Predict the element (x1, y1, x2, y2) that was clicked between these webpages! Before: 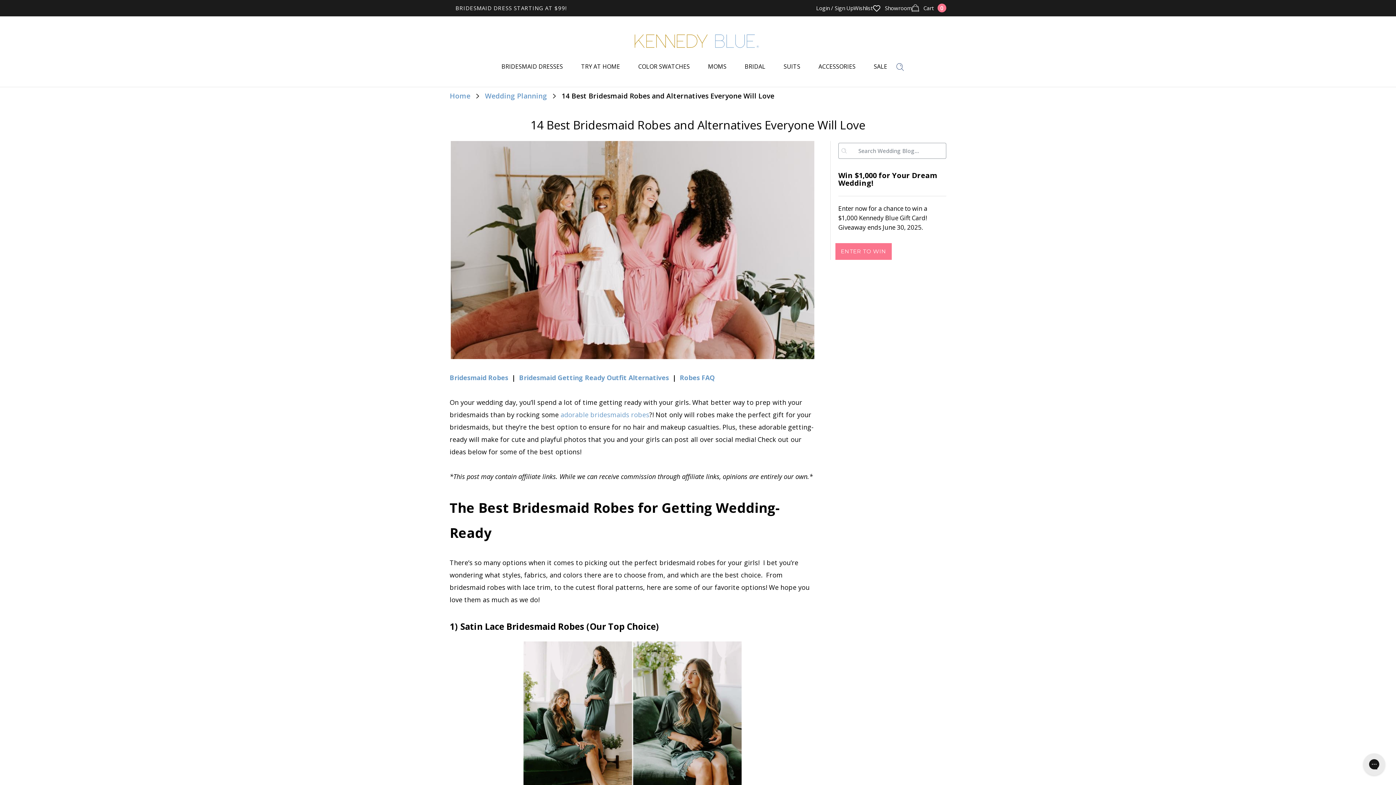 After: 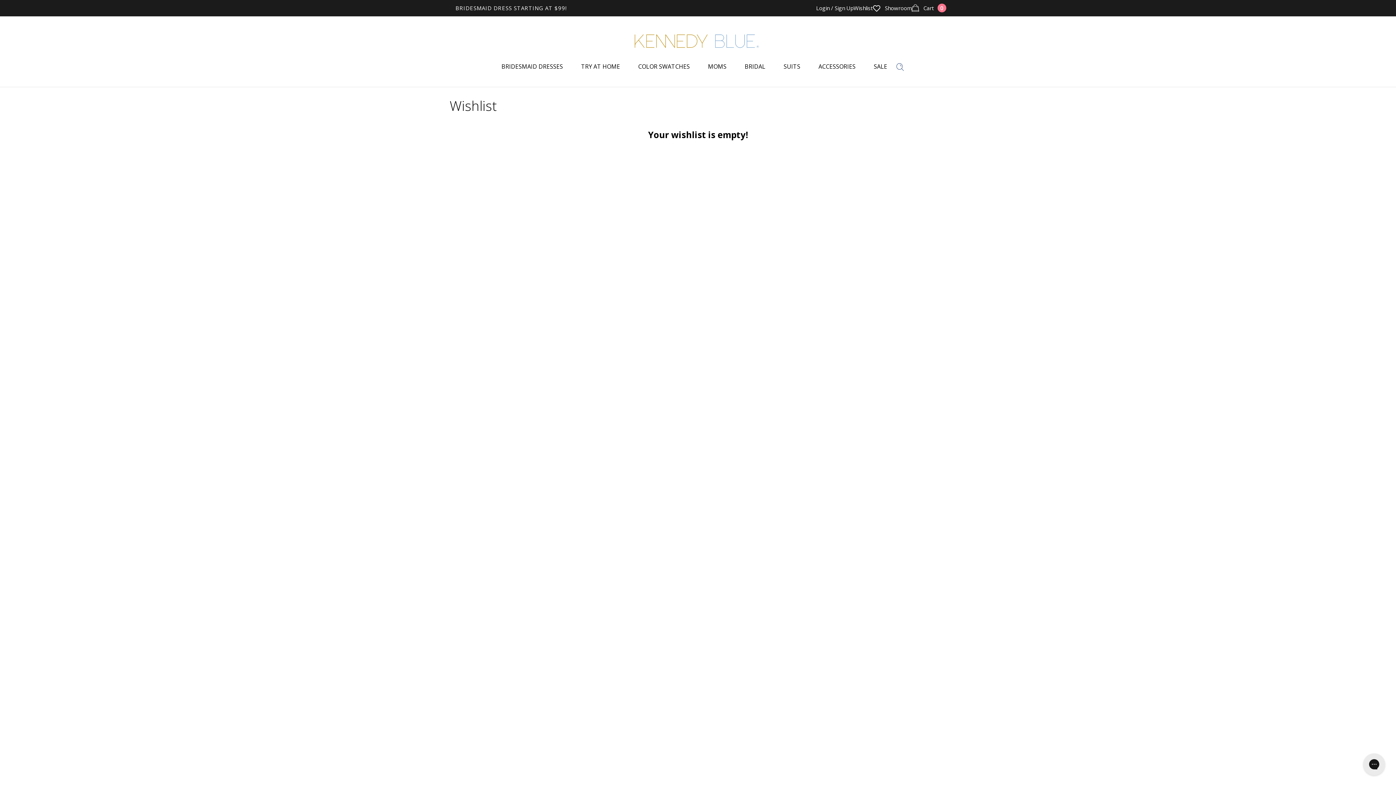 Action: bbox: (853, 5, 873, 10) label: Wishlist